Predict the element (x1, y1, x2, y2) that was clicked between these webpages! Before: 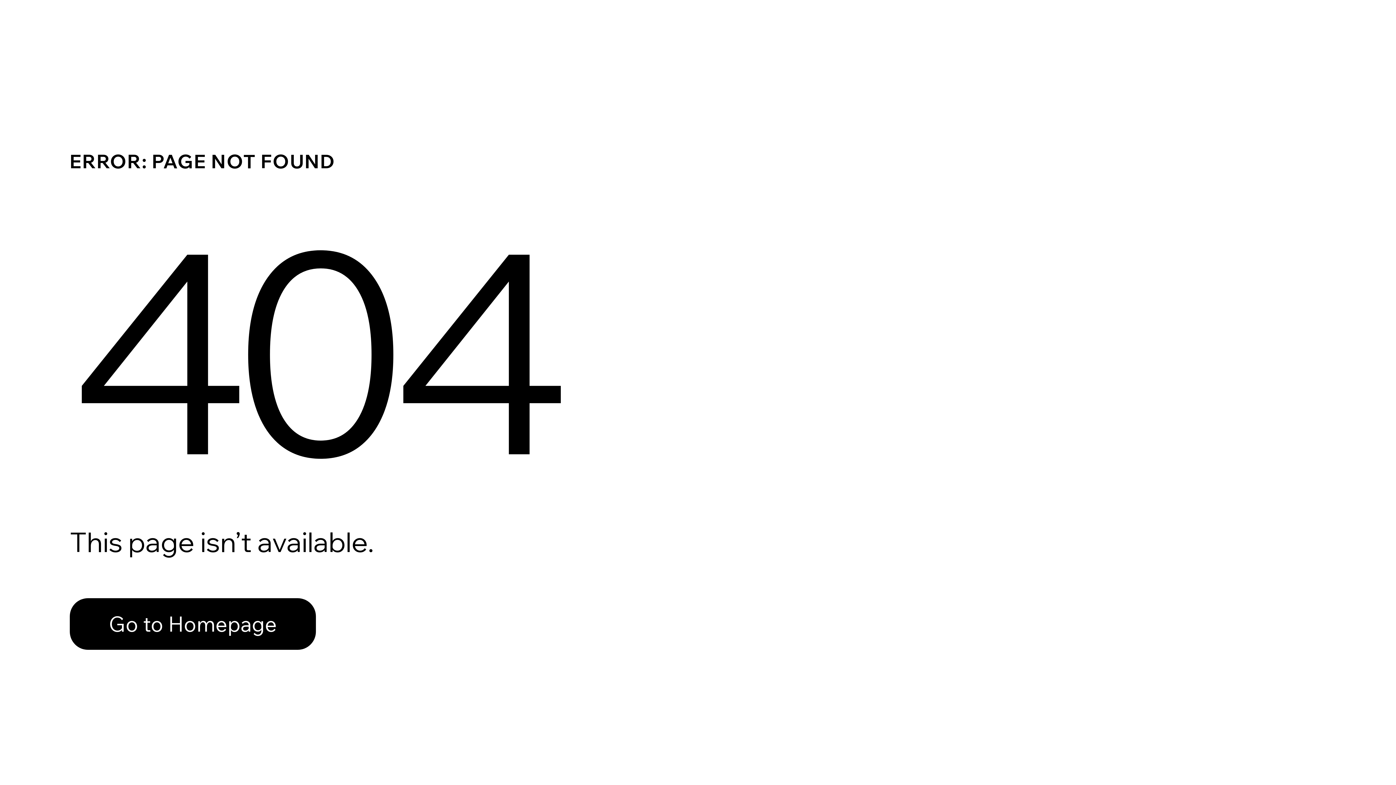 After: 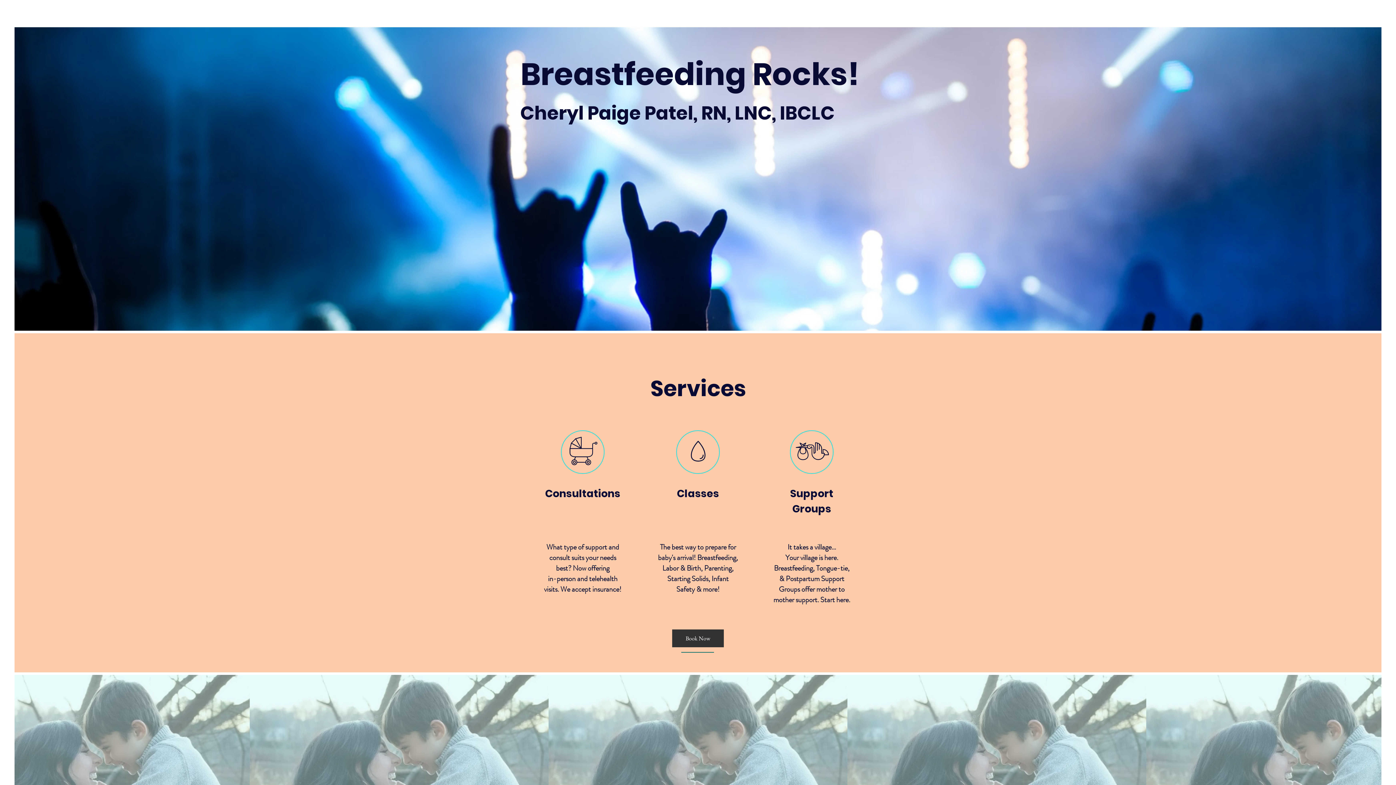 Action: bbox: (69, 582, 768, 659) label: Go to Homepage